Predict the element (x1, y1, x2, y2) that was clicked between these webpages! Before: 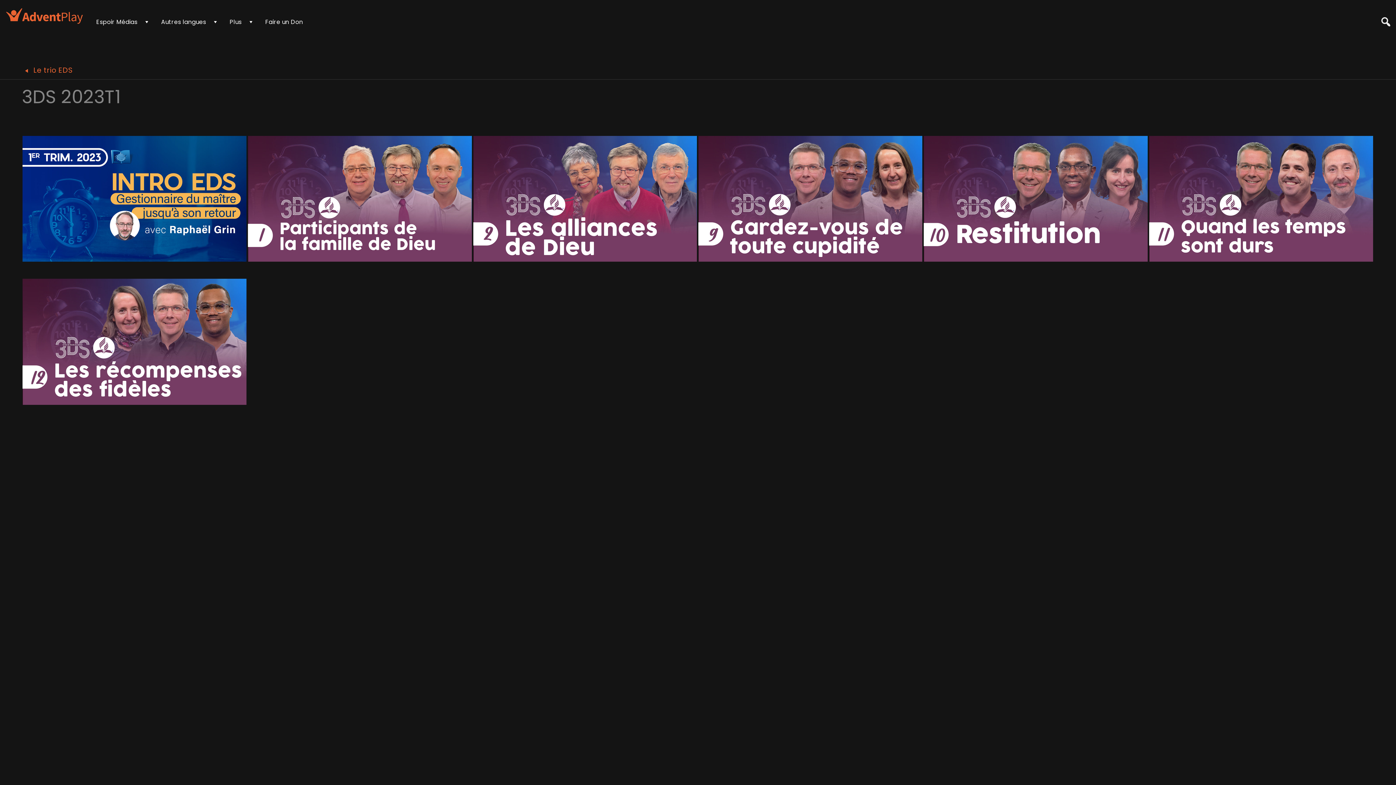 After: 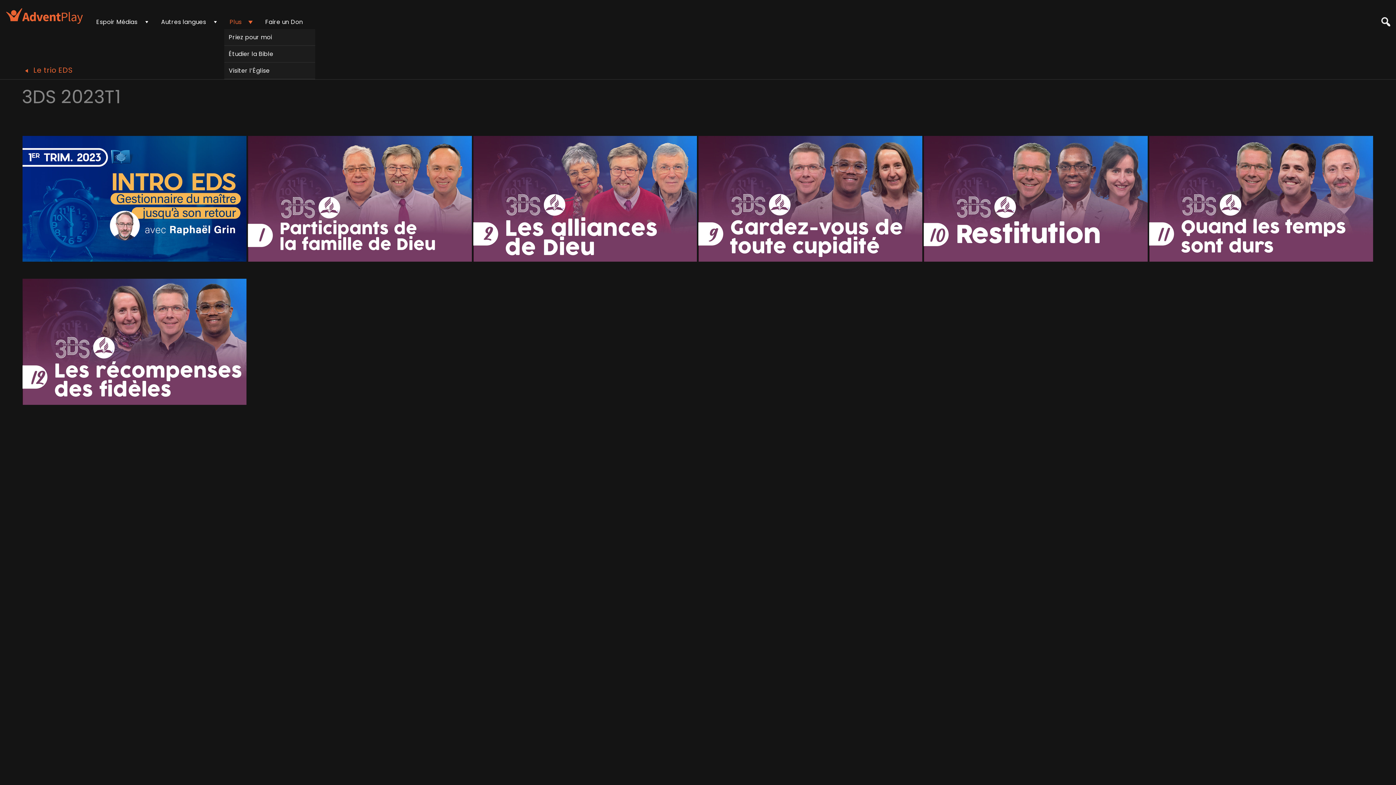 Action: label: Plus bbox: (229, 17, 241, 26)